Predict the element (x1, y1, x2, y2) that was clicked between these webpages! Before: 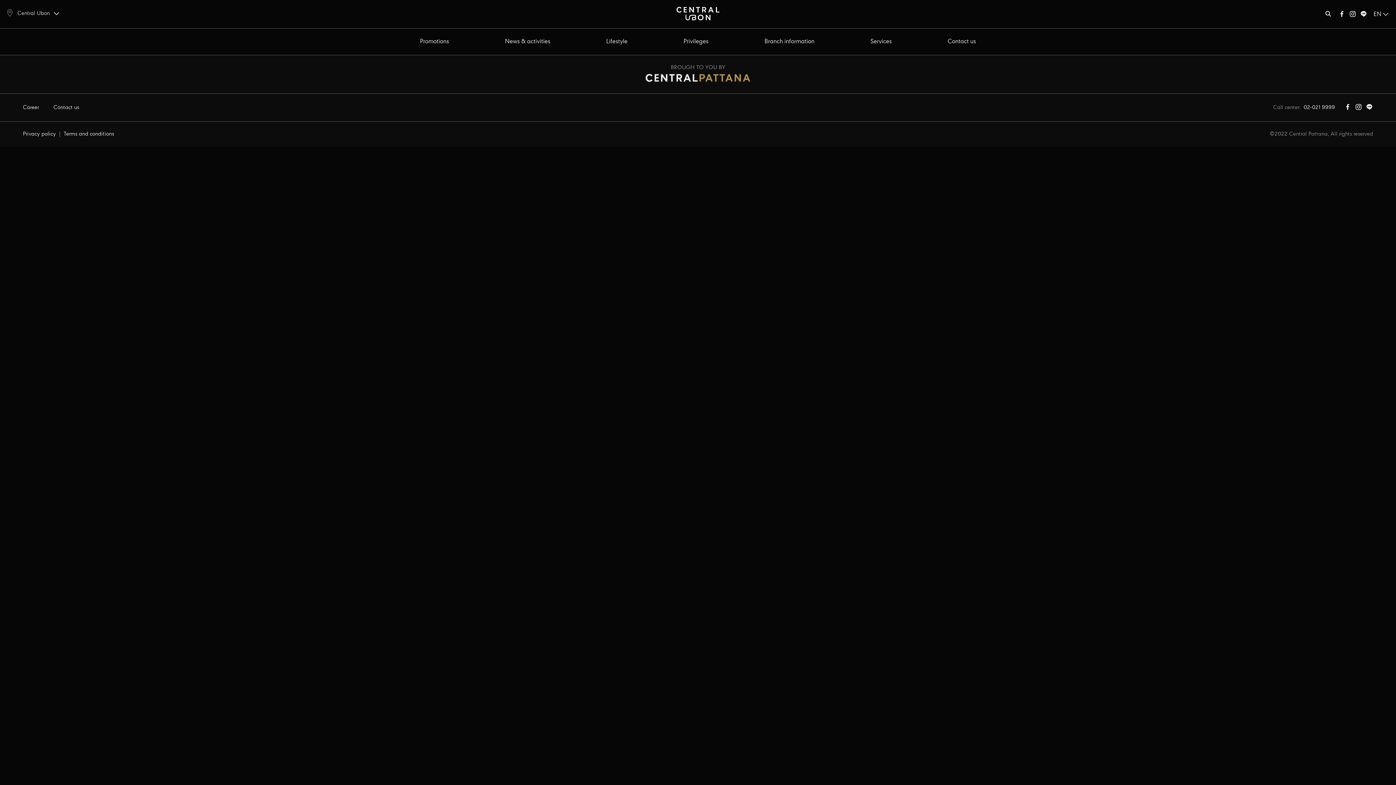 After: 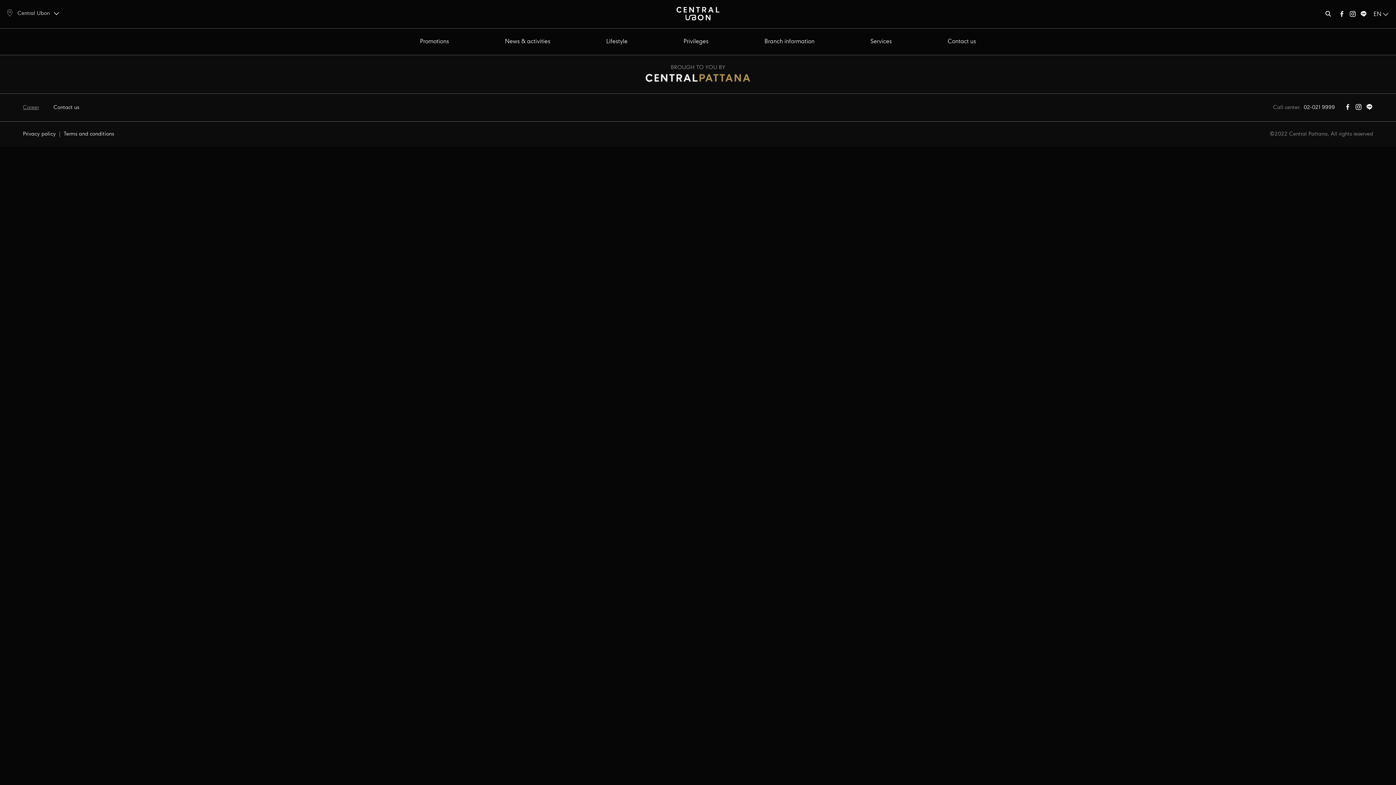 Action: label: Career bbox: (22, 103, 38, 111)